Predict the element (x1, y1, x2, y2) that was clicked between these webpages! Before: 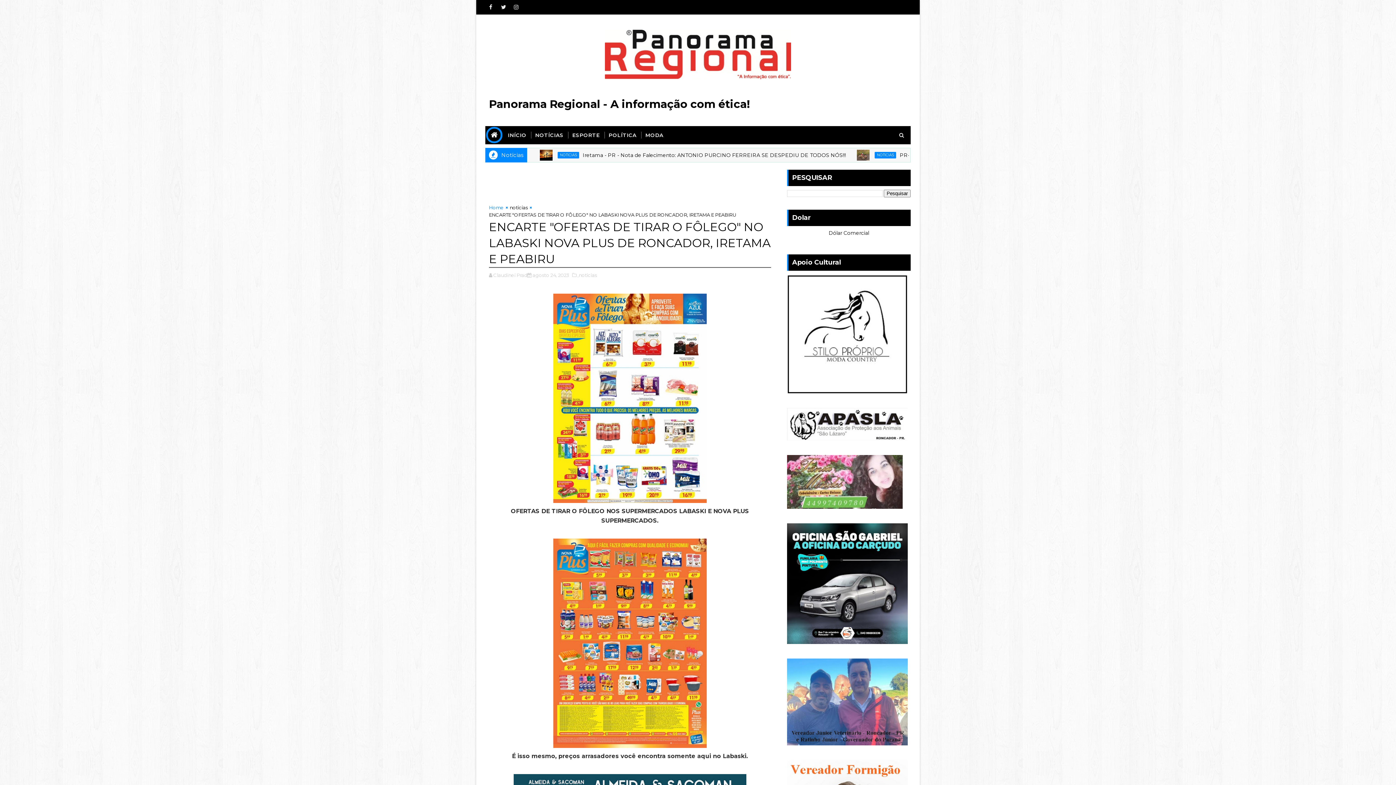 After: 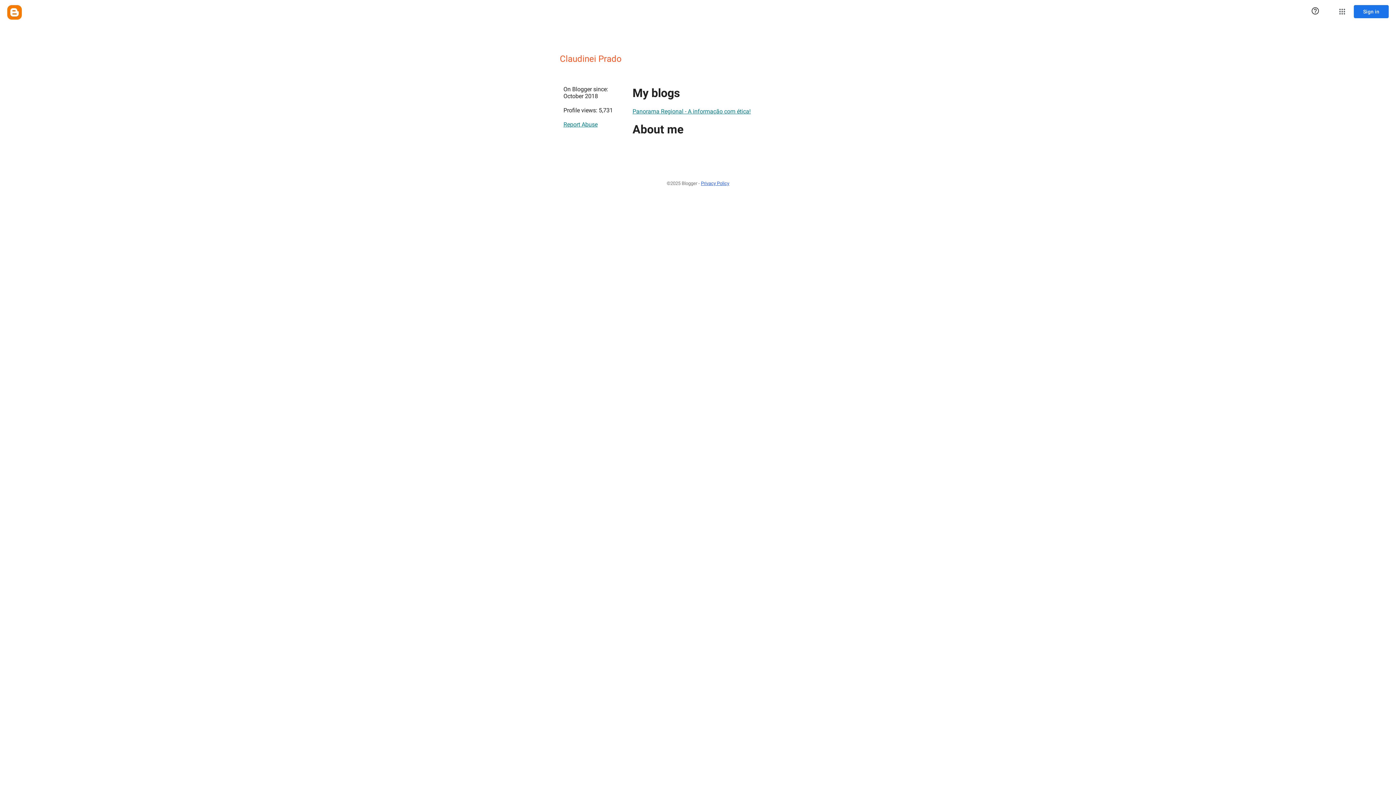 Action: label: Claudinei Prado  bbox: (493, 272, 532, 278)